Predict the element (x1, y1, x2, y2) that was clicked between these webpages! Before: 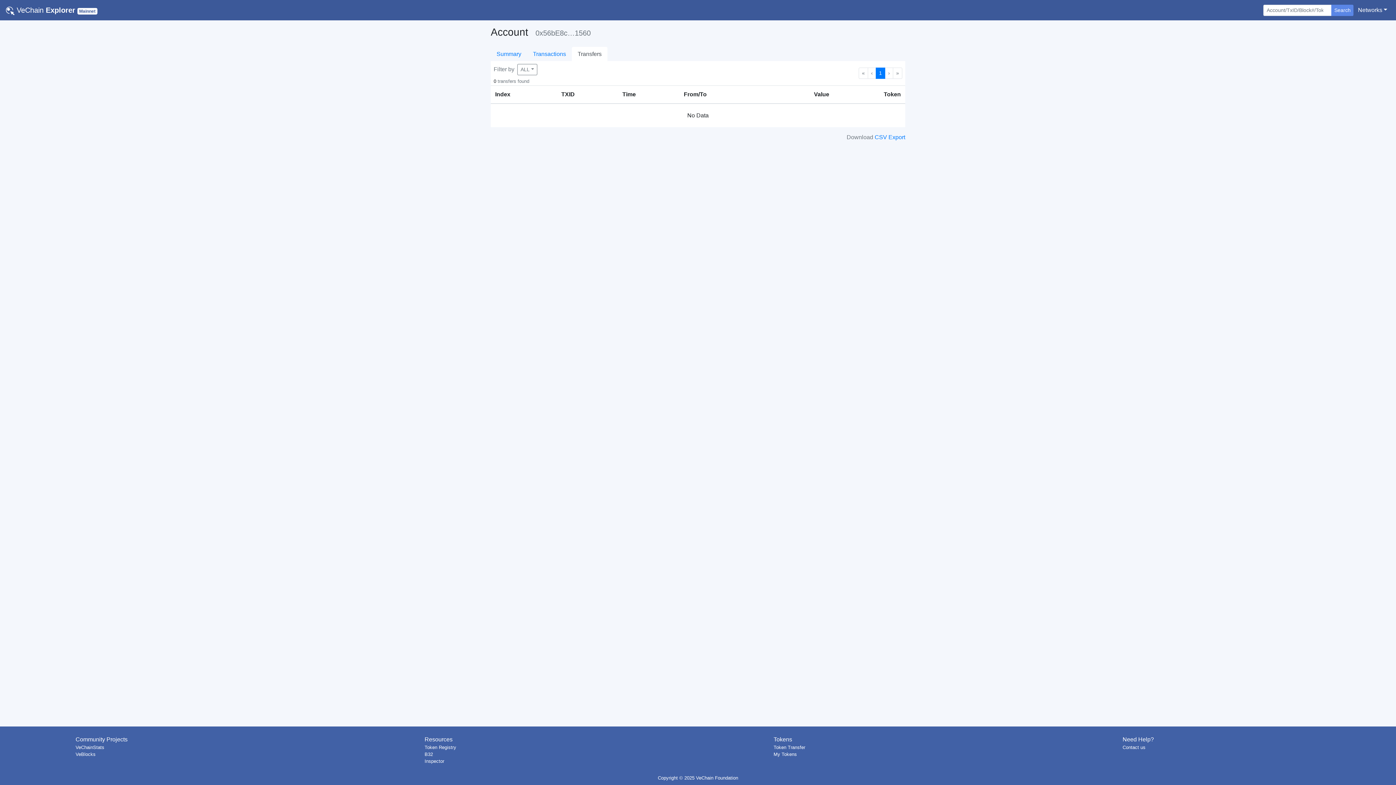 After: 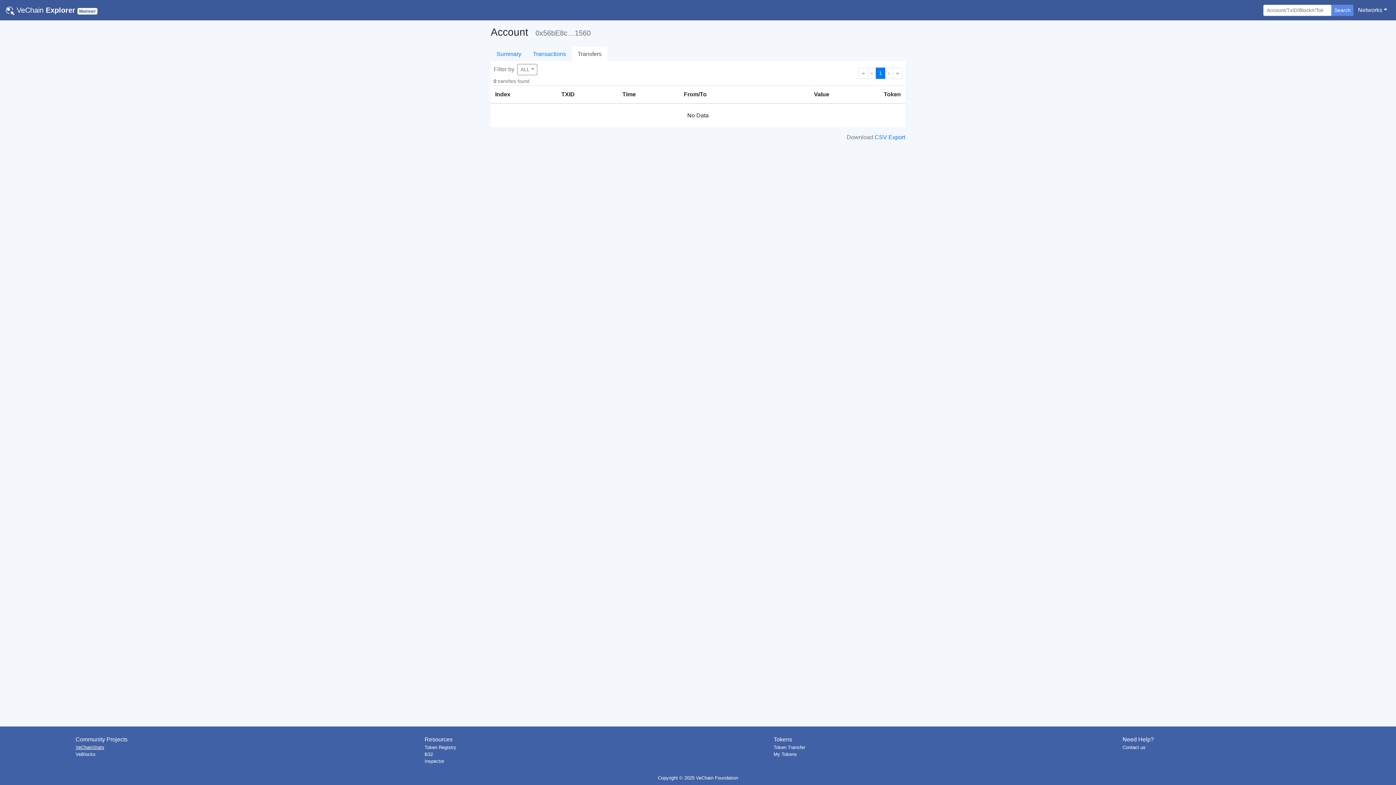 Action: label: VeChainStats bbox: (75, 745, 104, 750)